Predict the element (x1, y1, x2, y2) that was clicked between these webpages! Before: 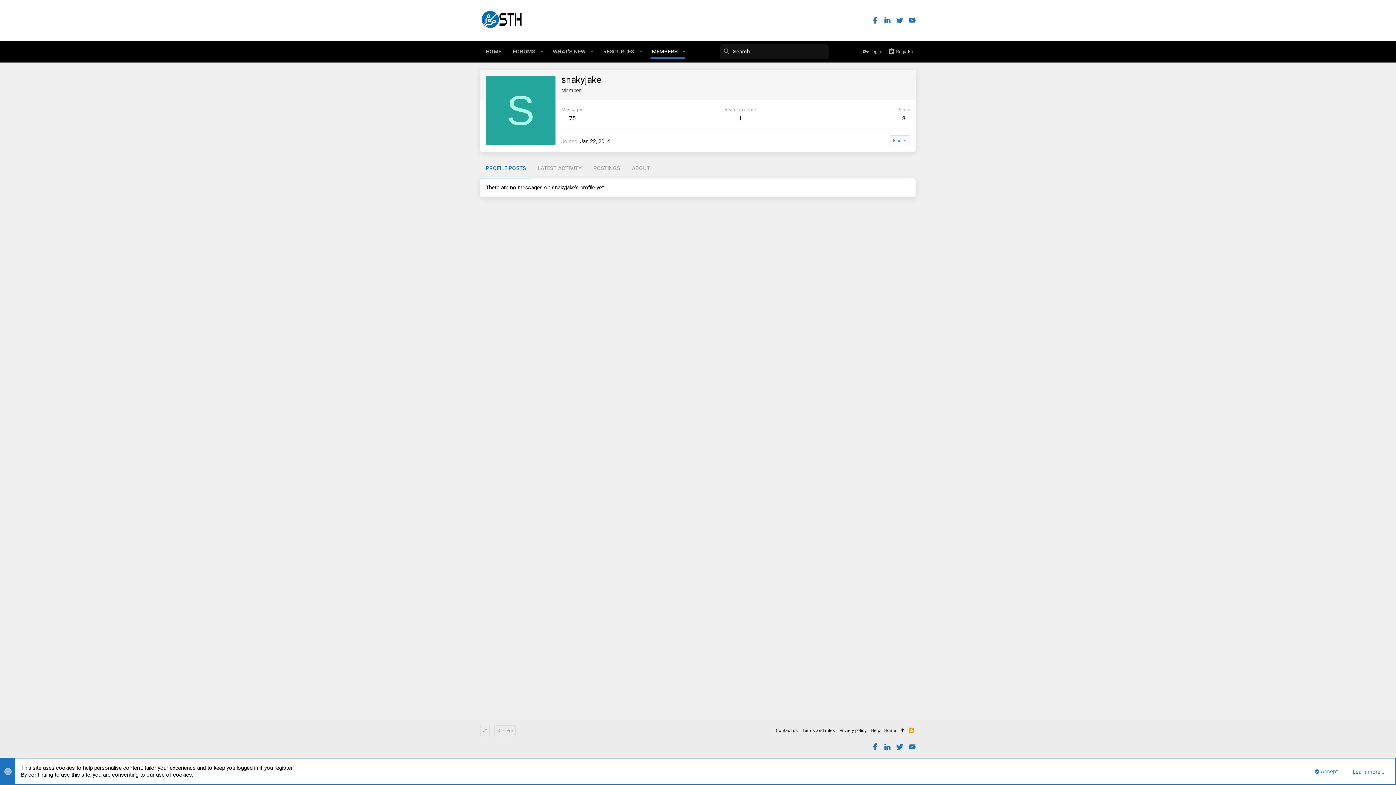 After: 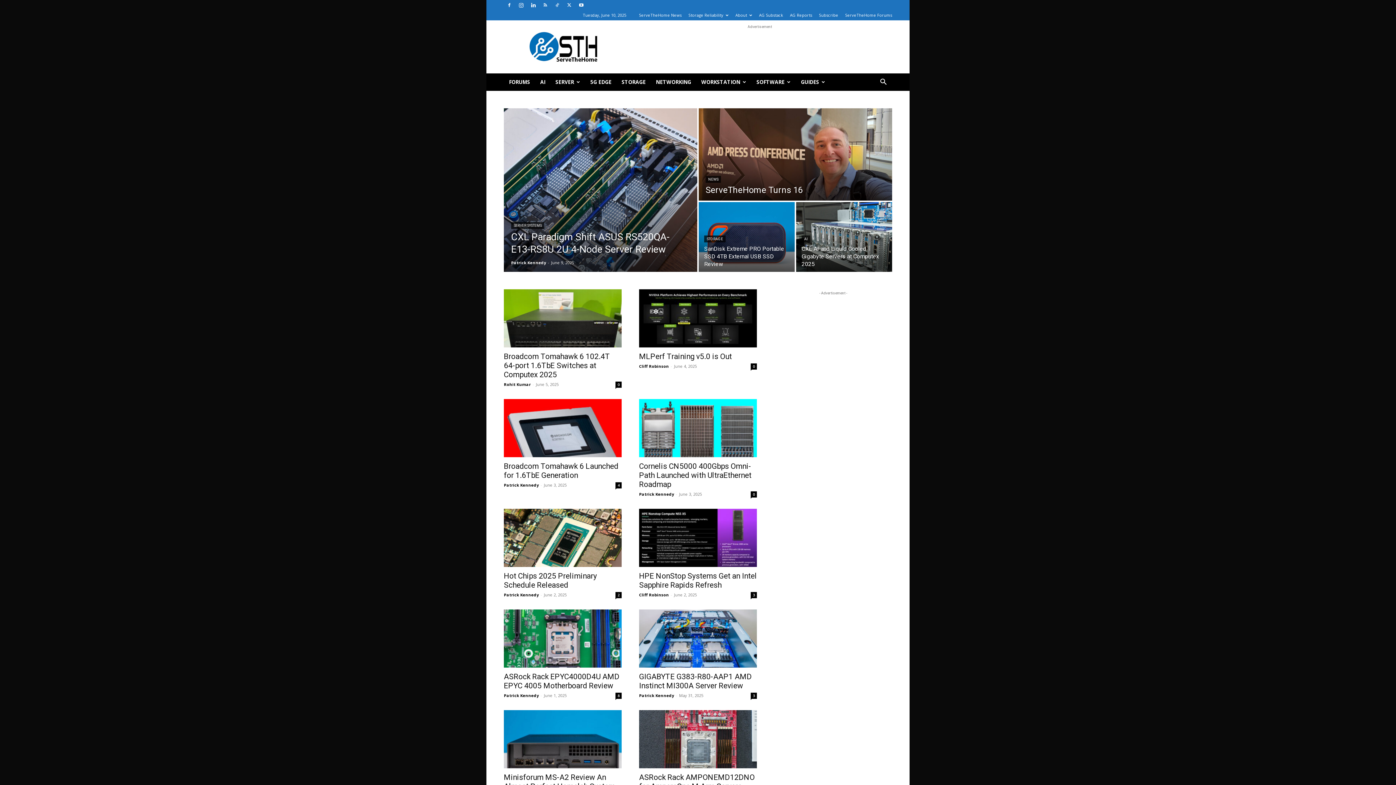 Action: label: HOME bbox: (480, 43, 507, 60)